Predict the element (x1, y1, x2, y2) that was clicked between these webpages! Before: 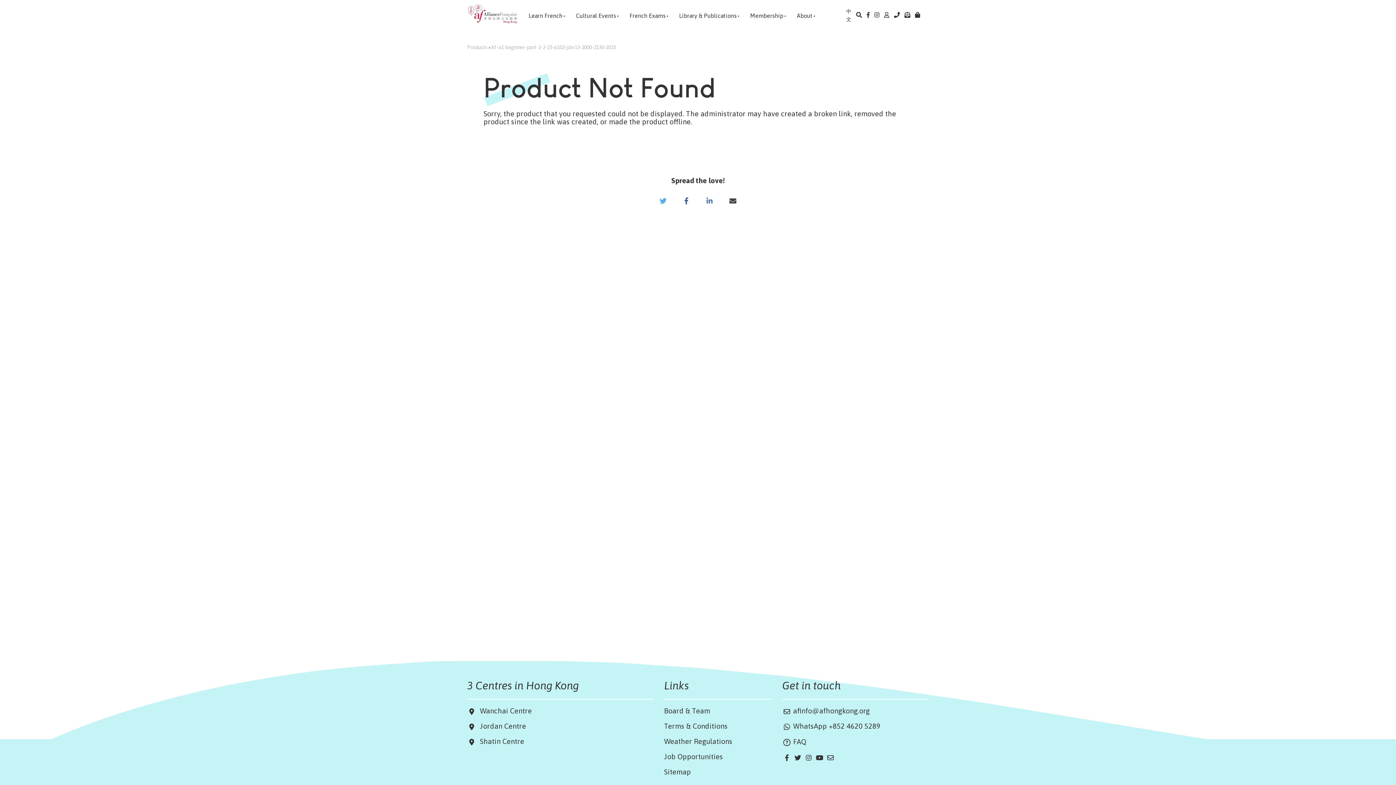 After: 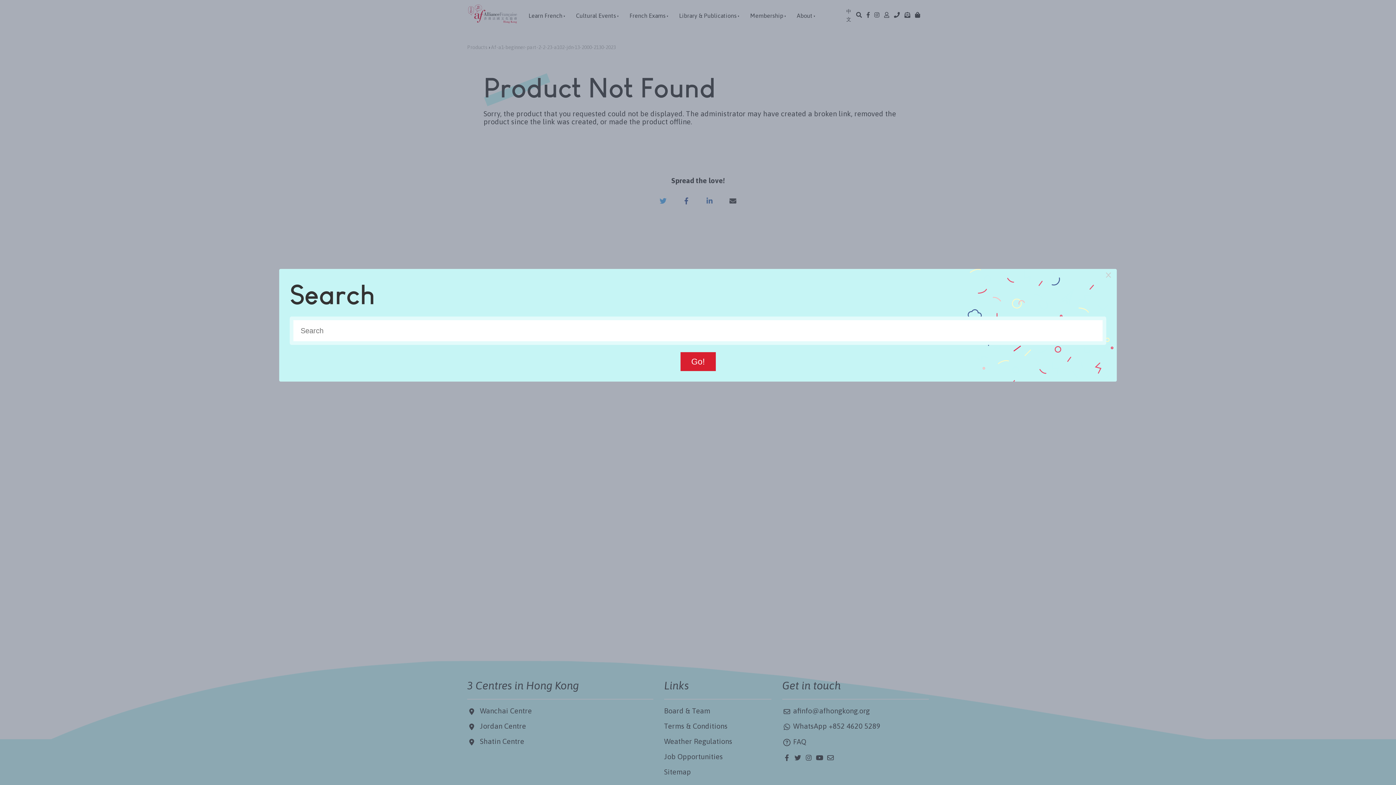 Action: bbox: (856, 10, 862, 18)